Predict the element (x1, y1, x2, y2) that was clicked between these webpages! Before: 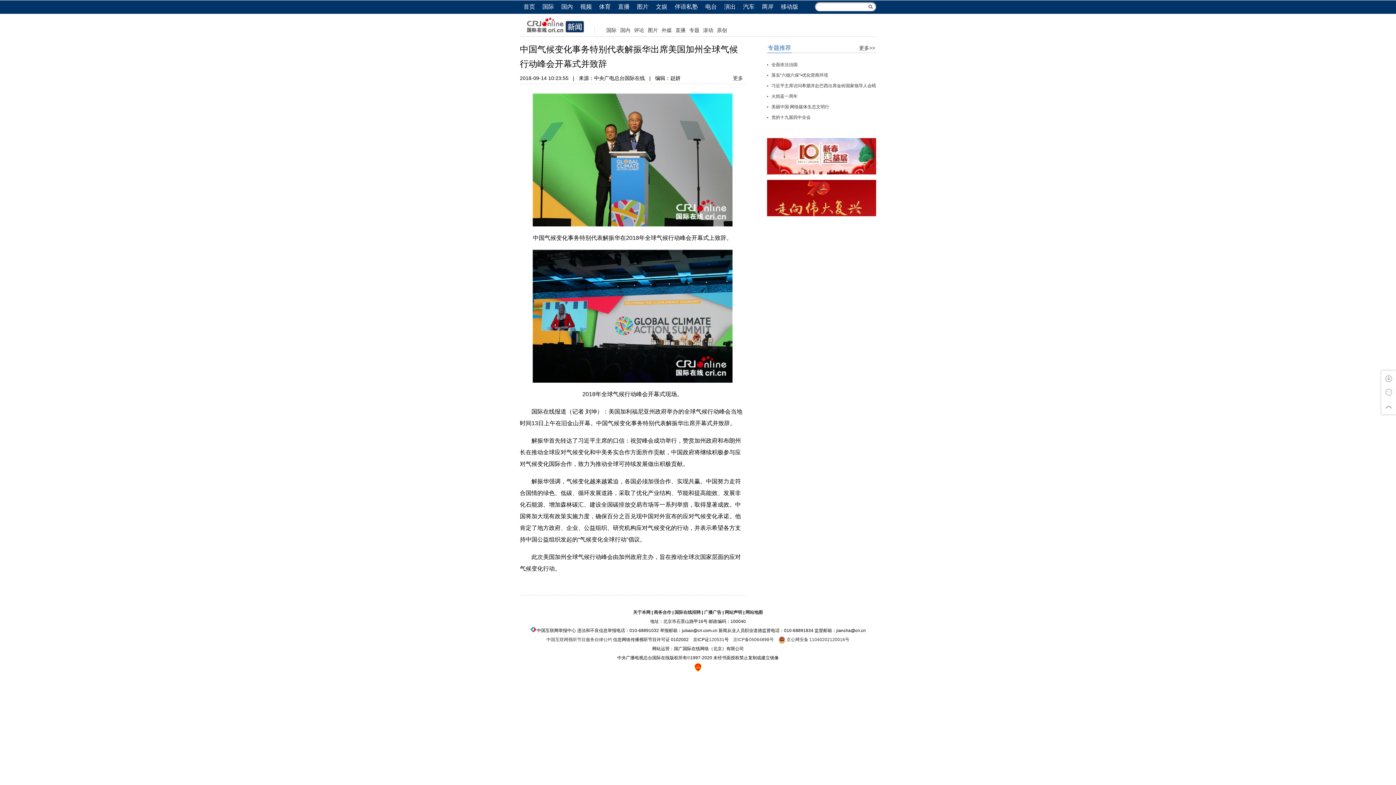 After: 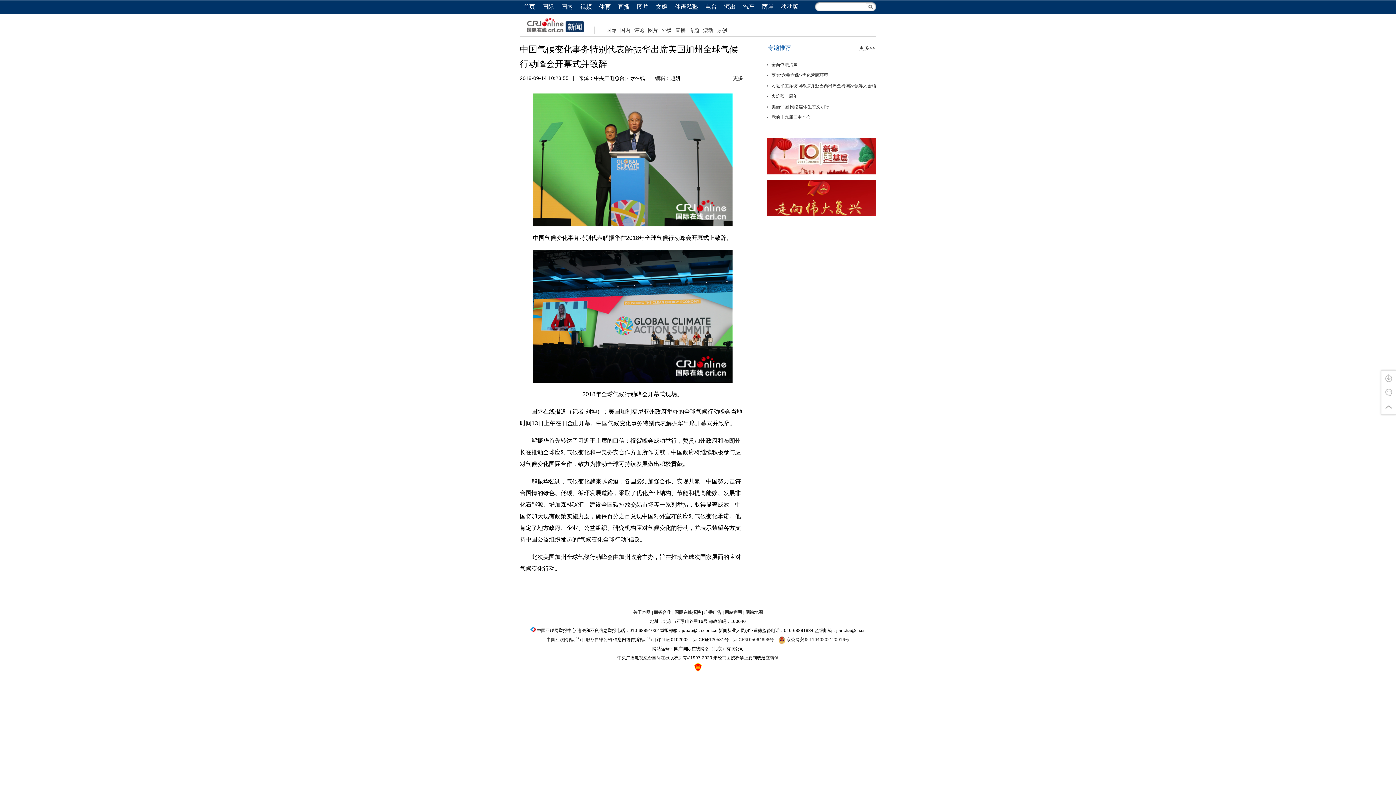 Action: bbox: (767, 138, 876, 174)